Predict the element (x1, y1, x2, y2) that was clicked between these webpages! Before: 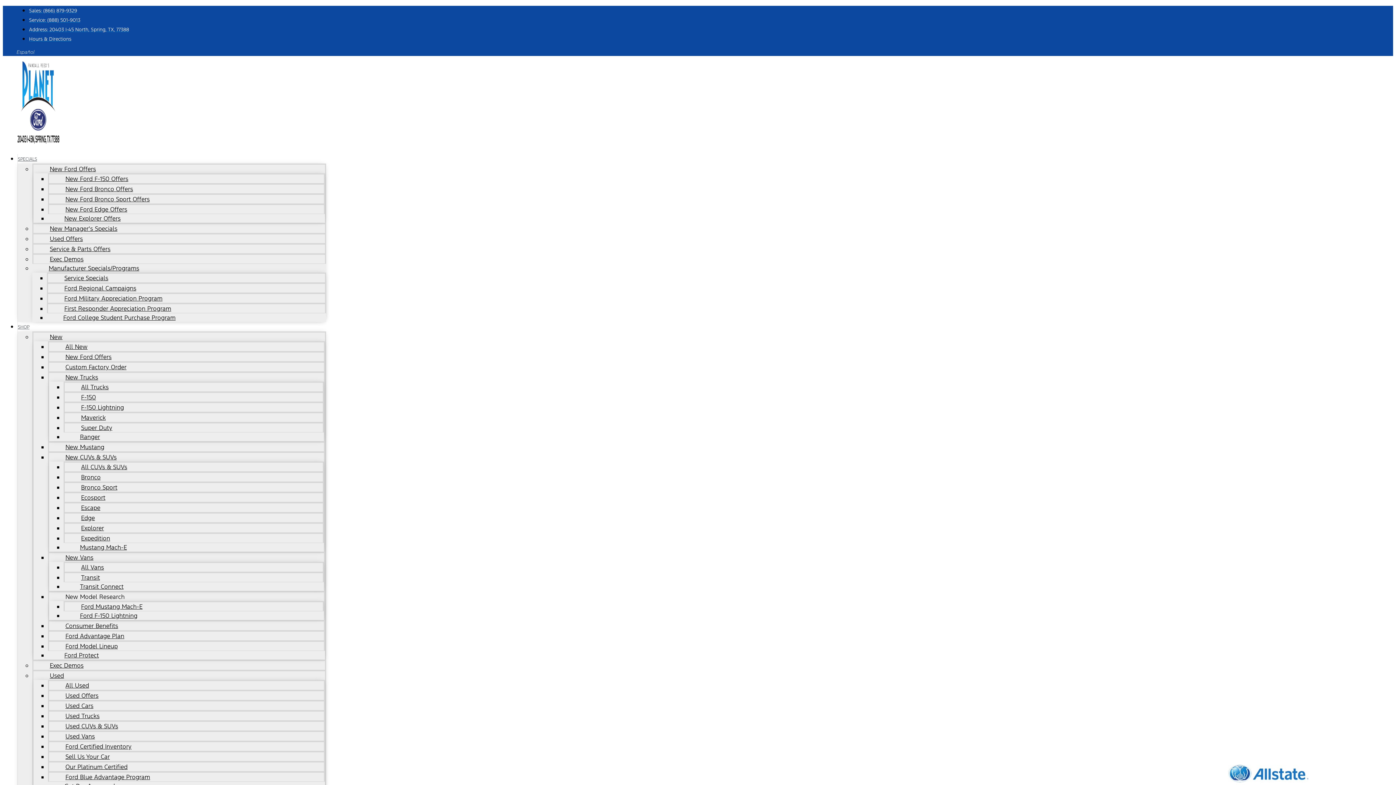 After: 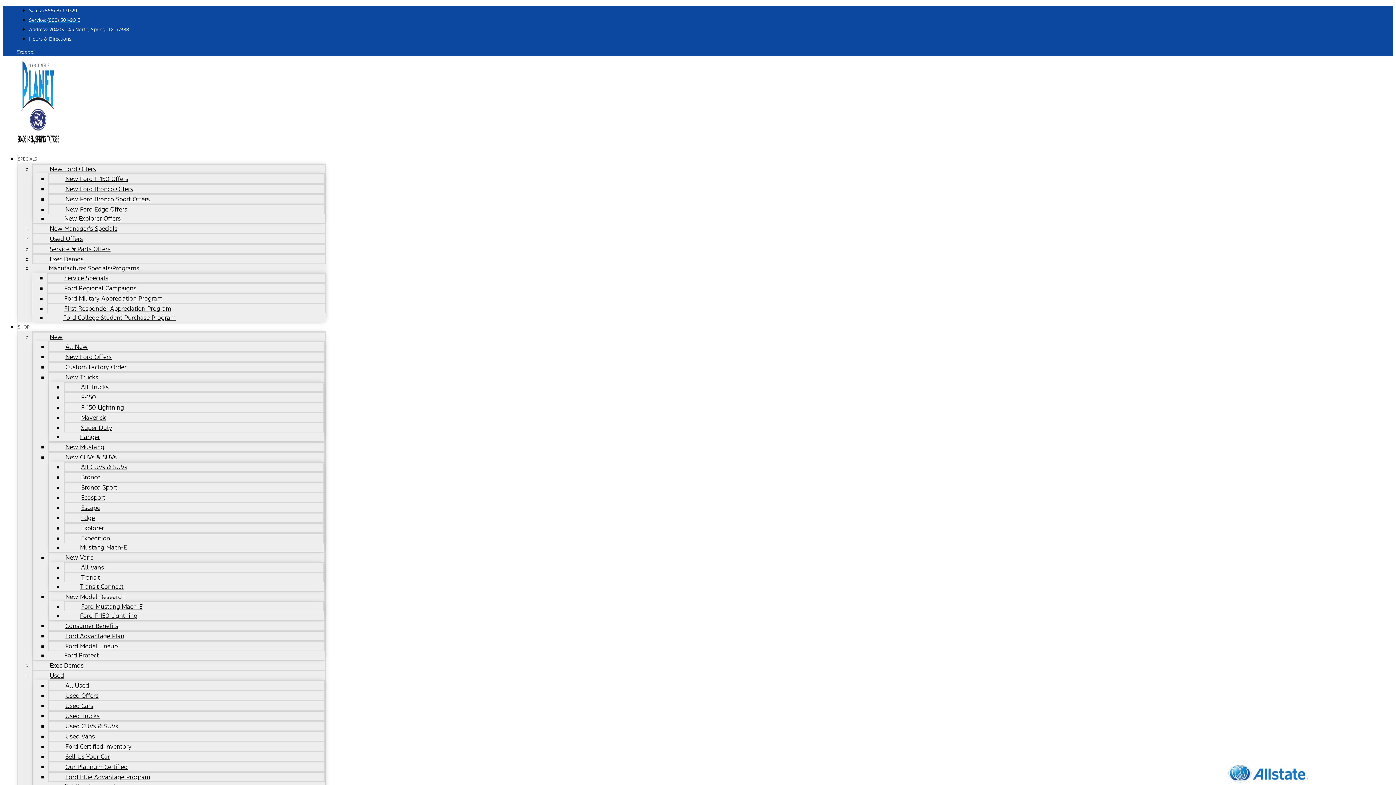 Action: bbox: (64, 479, 133, 496) label: Bronco Sport